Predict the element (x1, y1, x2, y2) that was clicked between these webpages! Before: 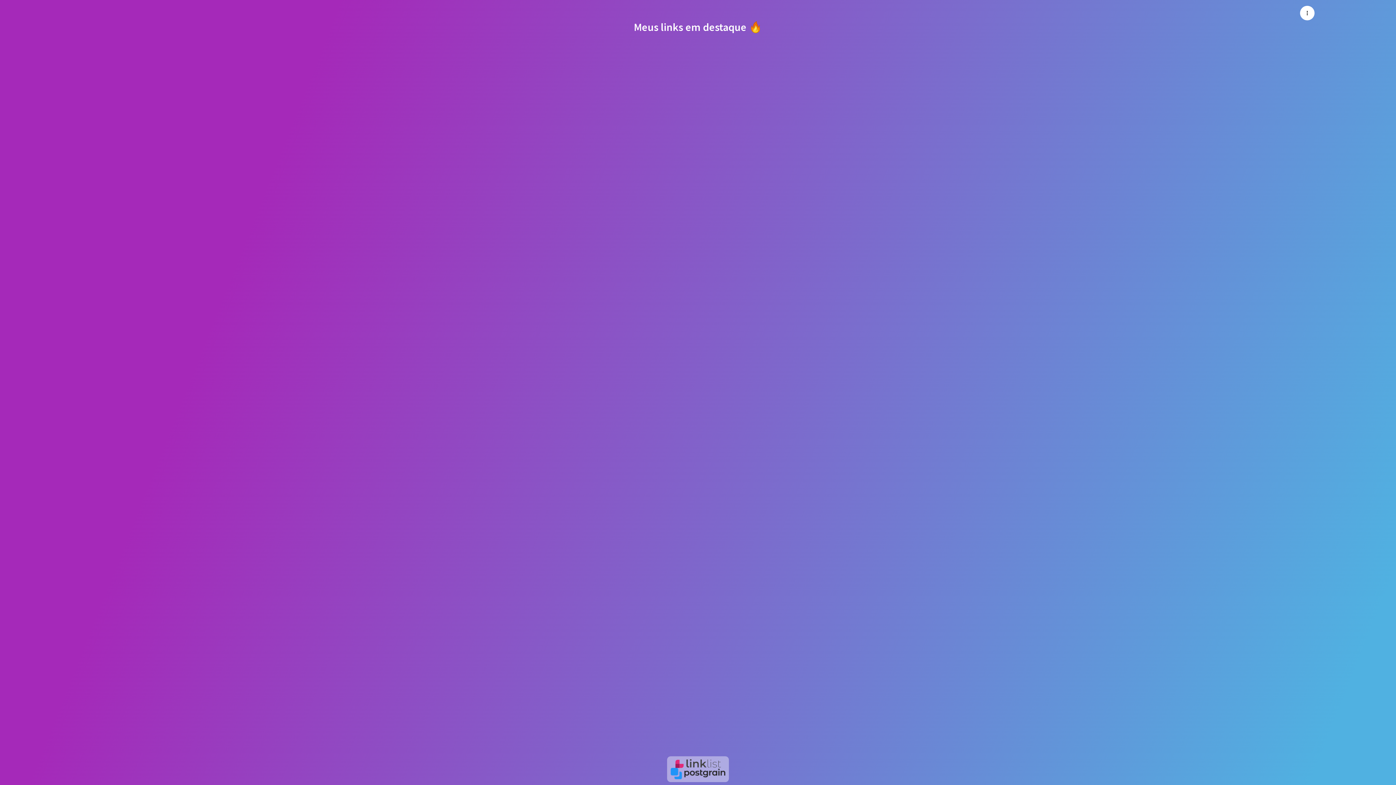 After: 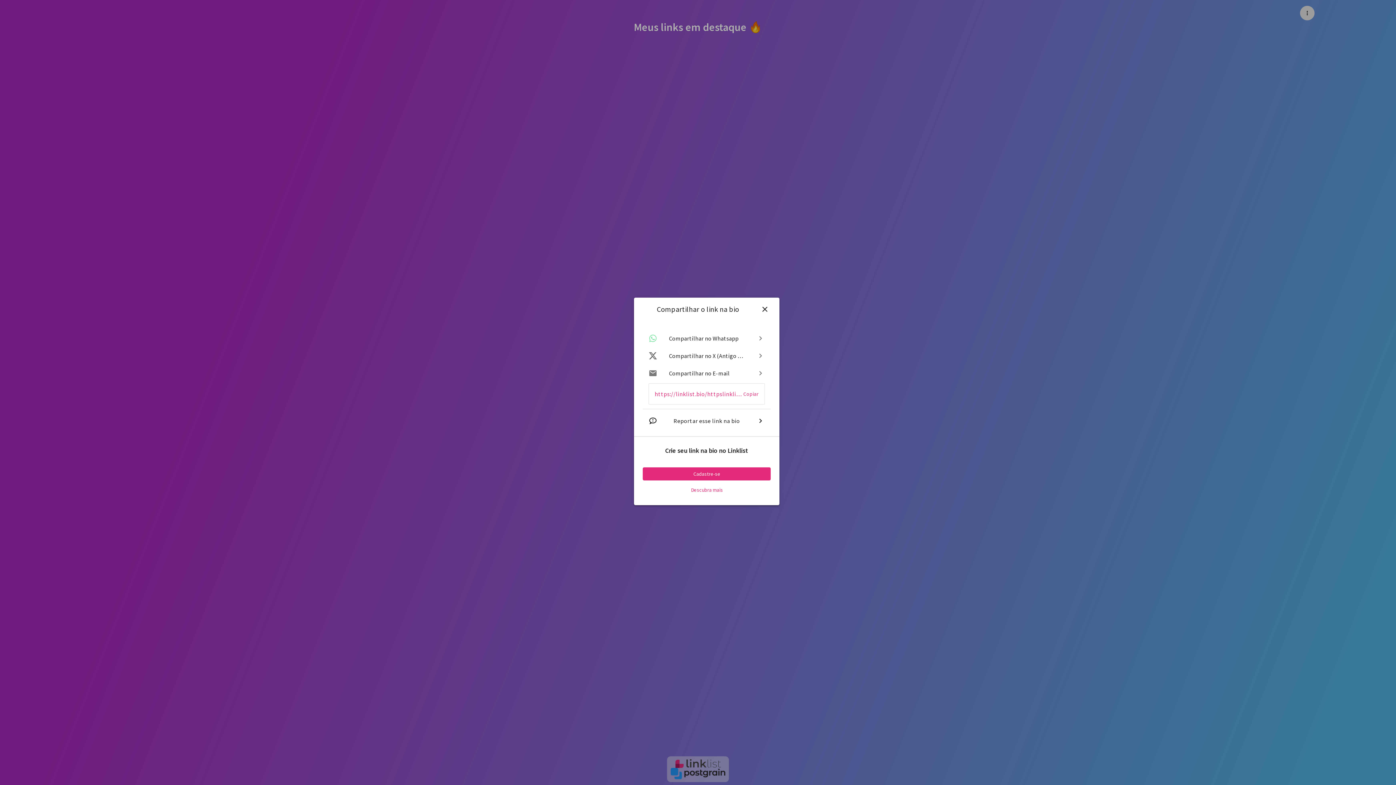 Action: bbox: (1300, 5, 1314, 20) label: Menu